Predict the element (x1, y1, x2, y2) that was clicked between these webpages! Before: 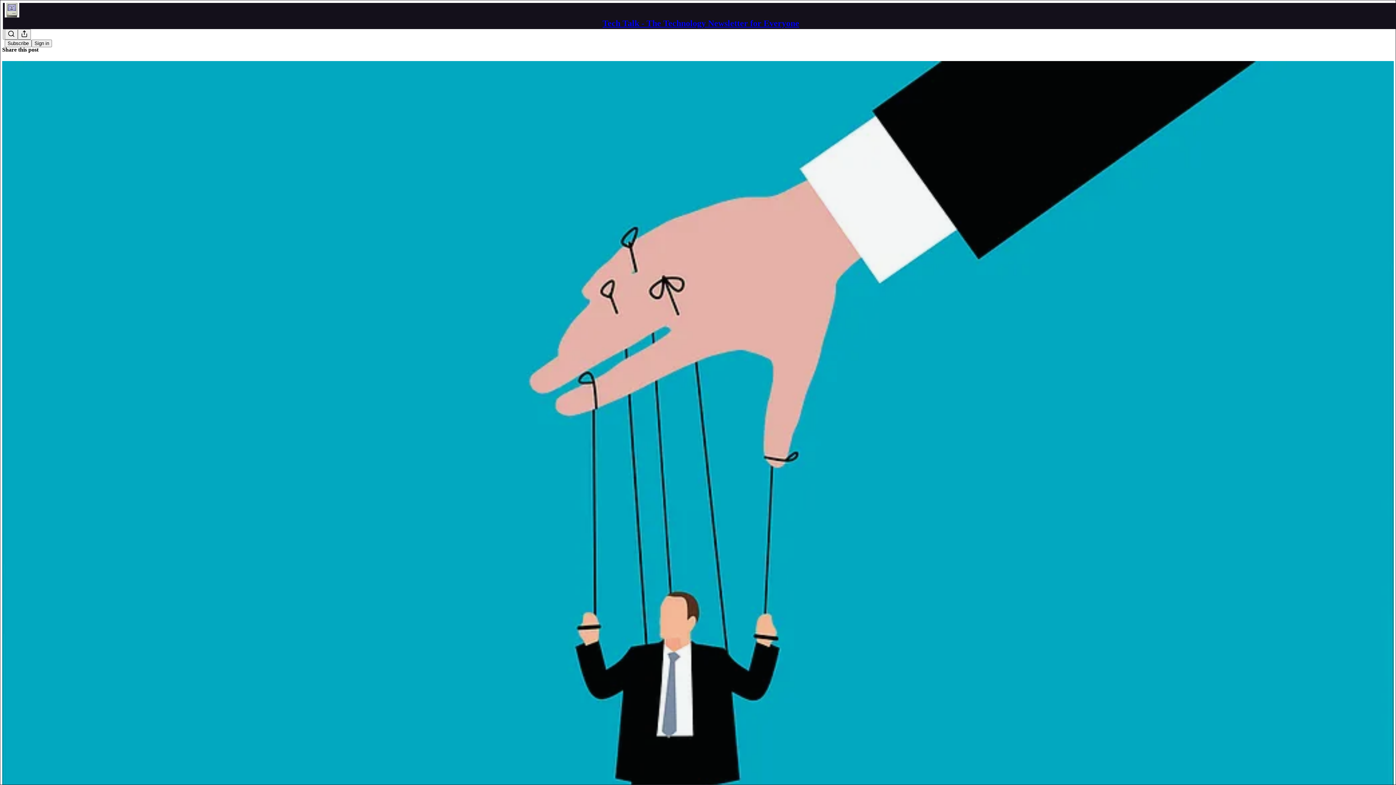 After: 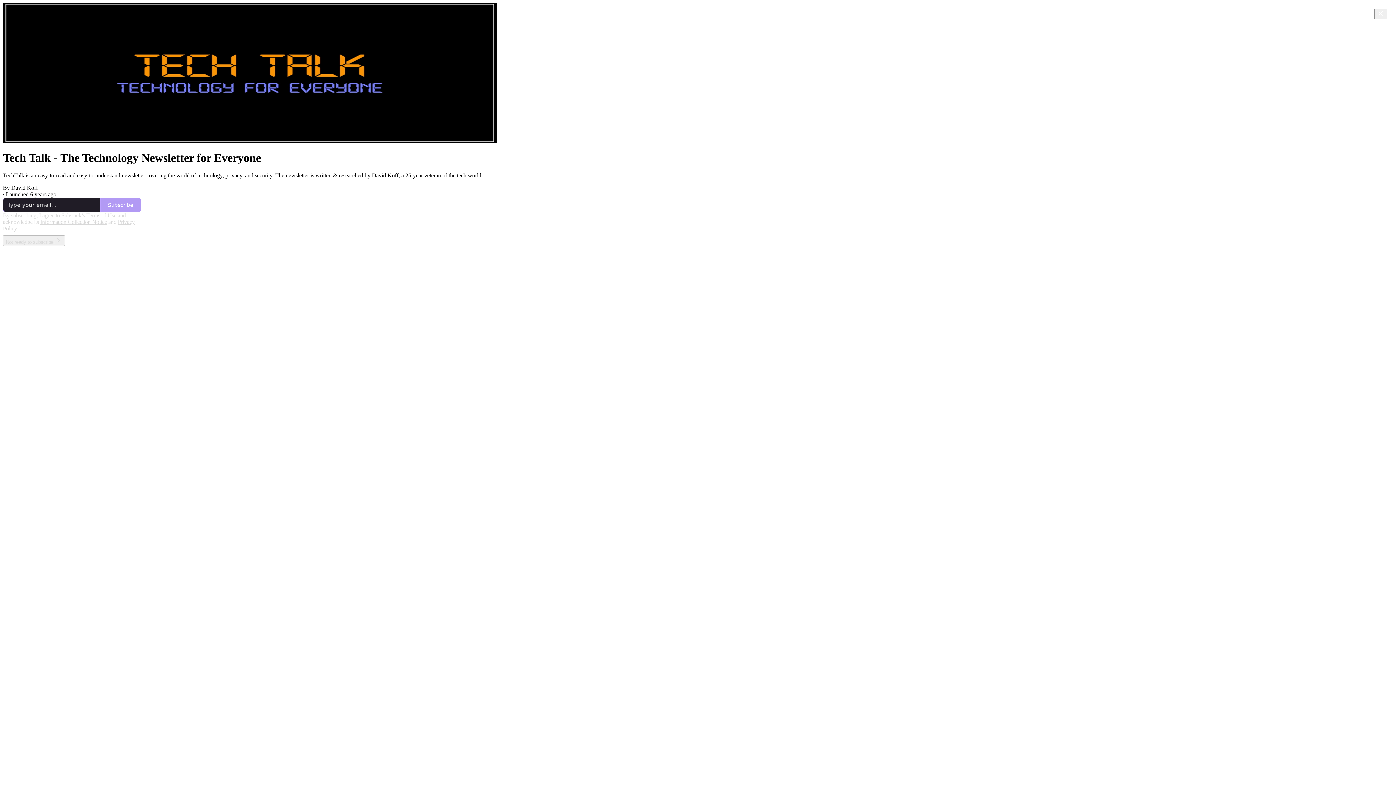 Action: bbox: (4, 2, 1399, 17)